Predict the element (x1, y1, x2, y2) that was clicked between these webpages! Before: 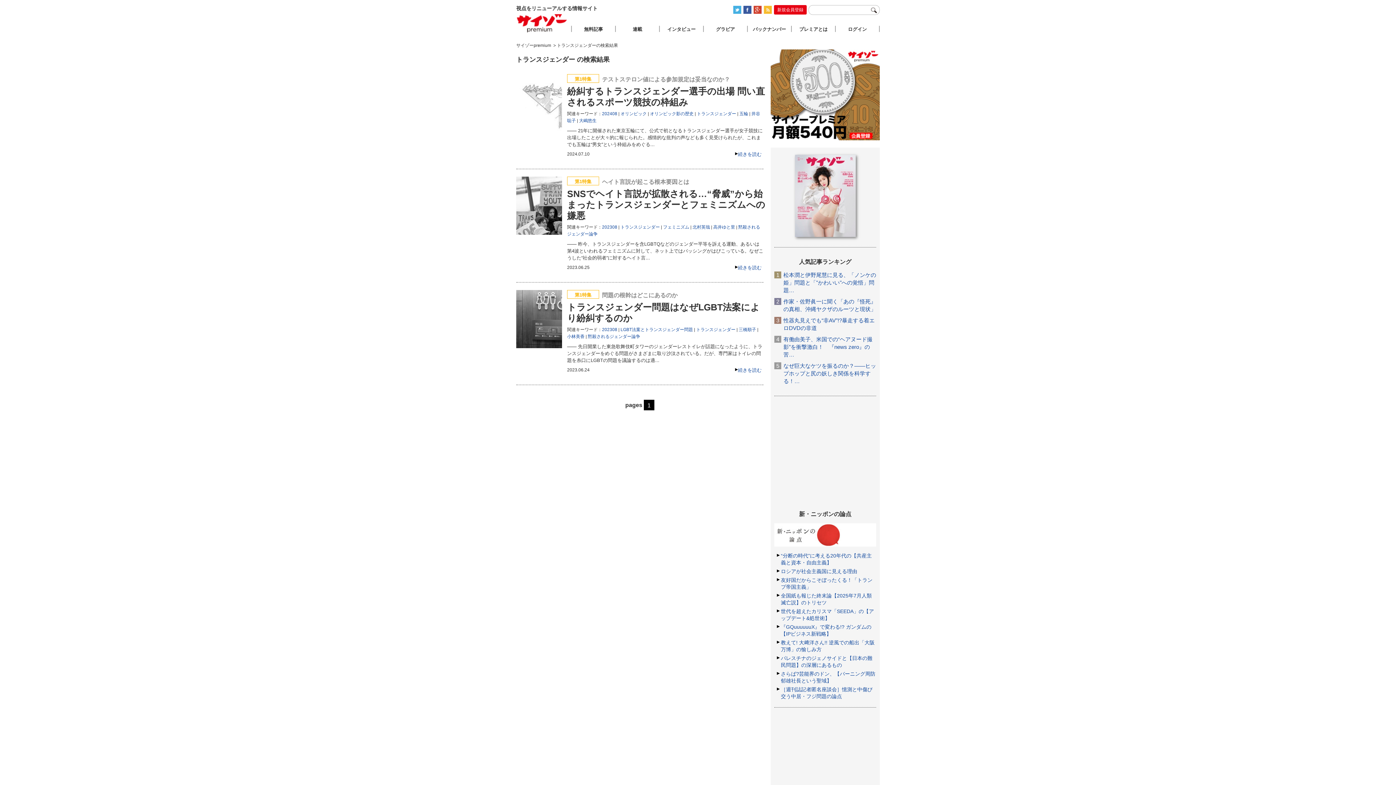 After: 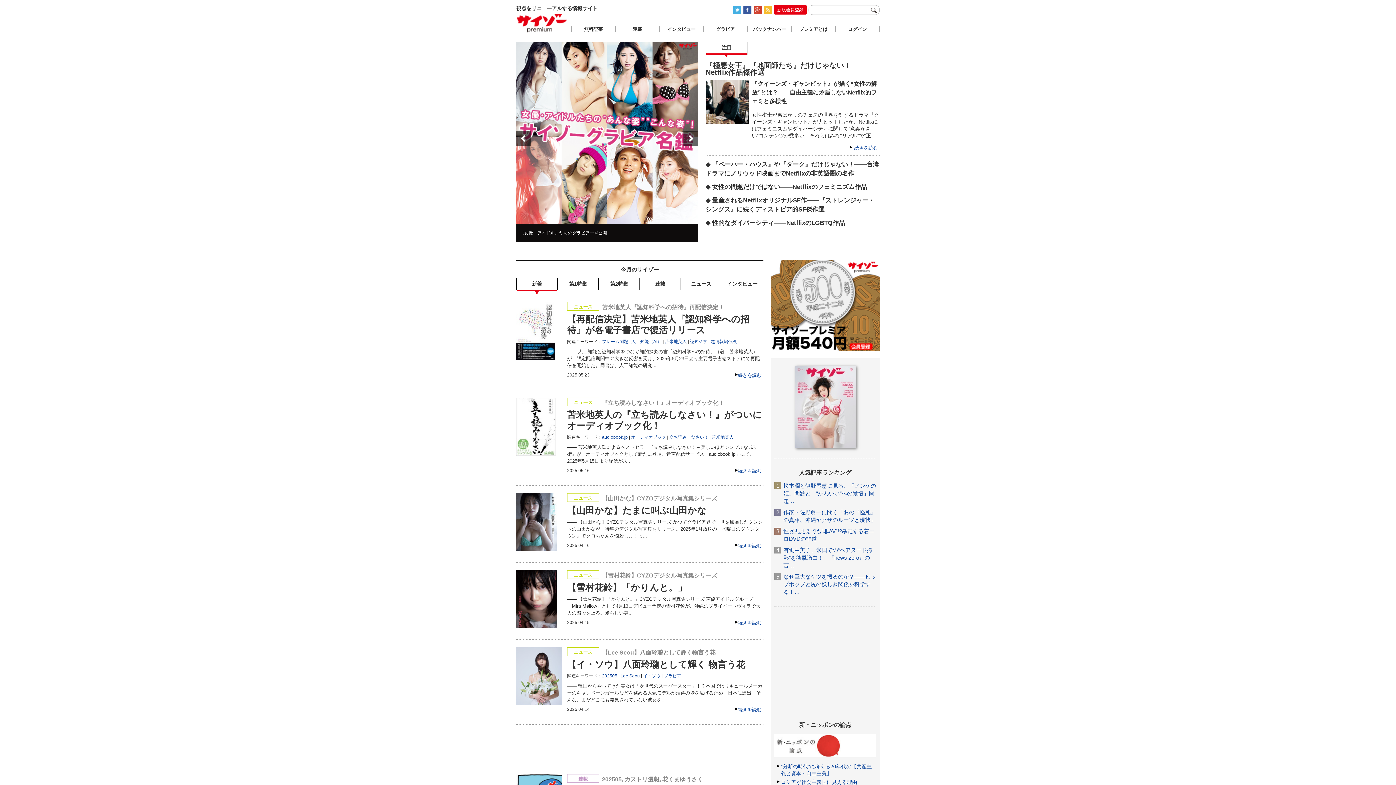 Action: label: サイゾープレミアム bbox: (516, 12, 568, 33)